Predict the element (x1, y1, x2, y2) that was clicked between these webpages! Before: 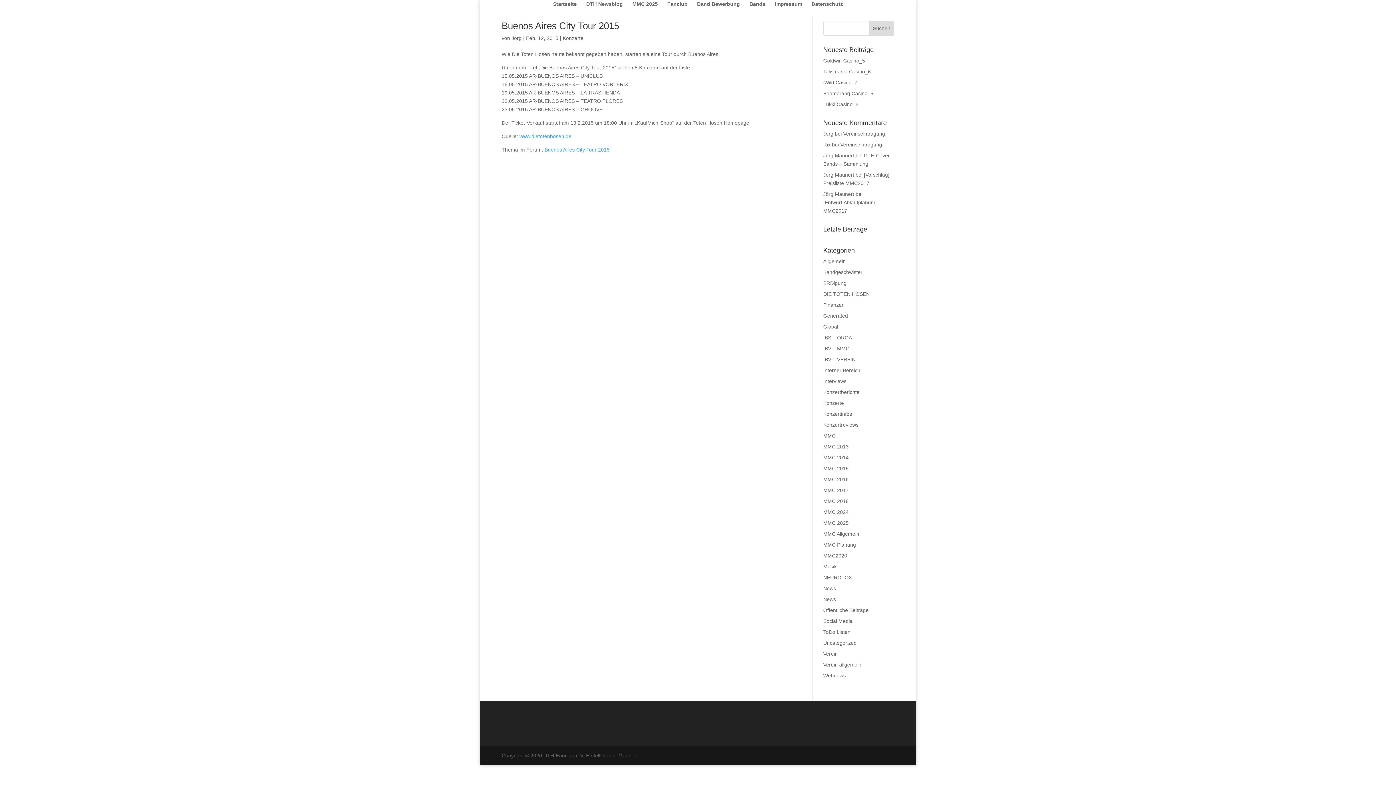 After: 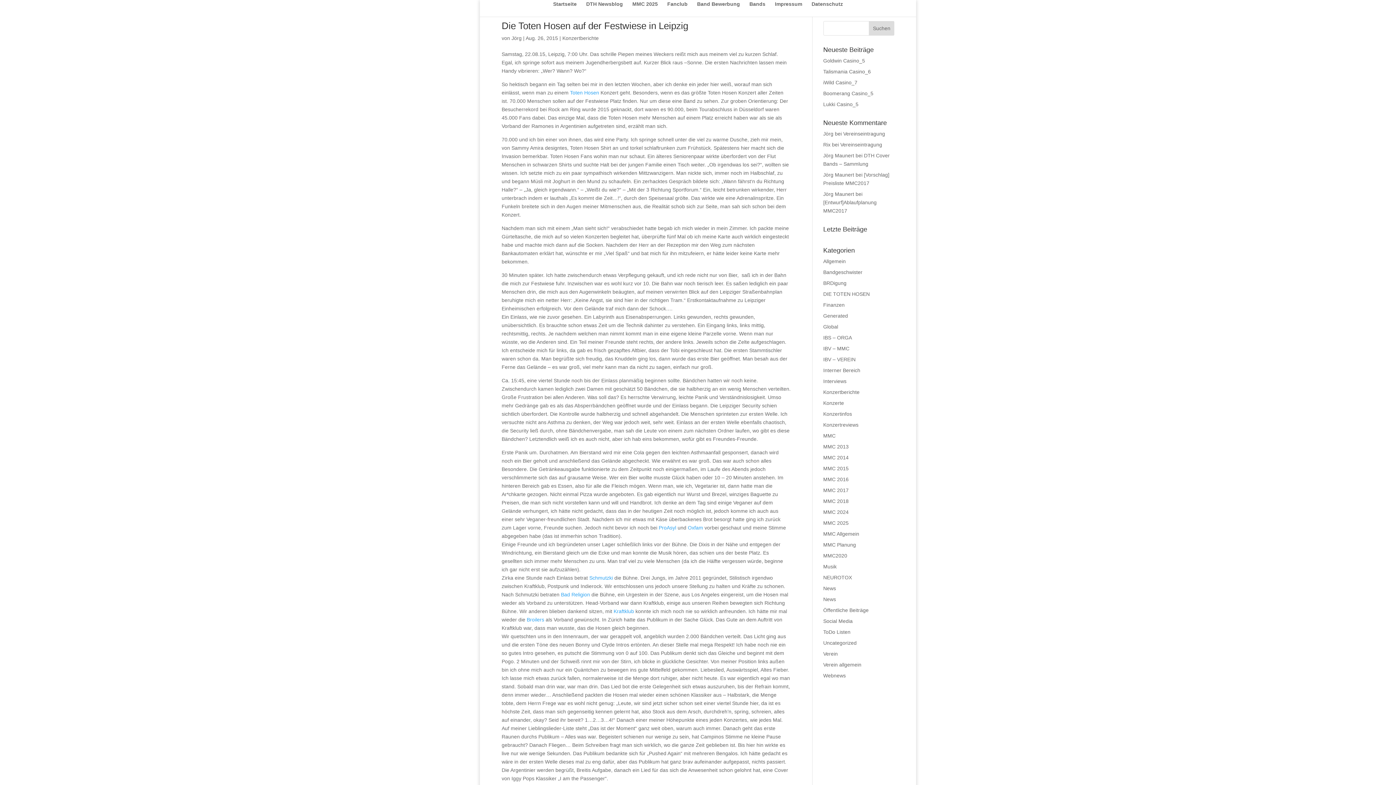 Action: label: Konzertberichte bbox: (823, 389, 859, 395)